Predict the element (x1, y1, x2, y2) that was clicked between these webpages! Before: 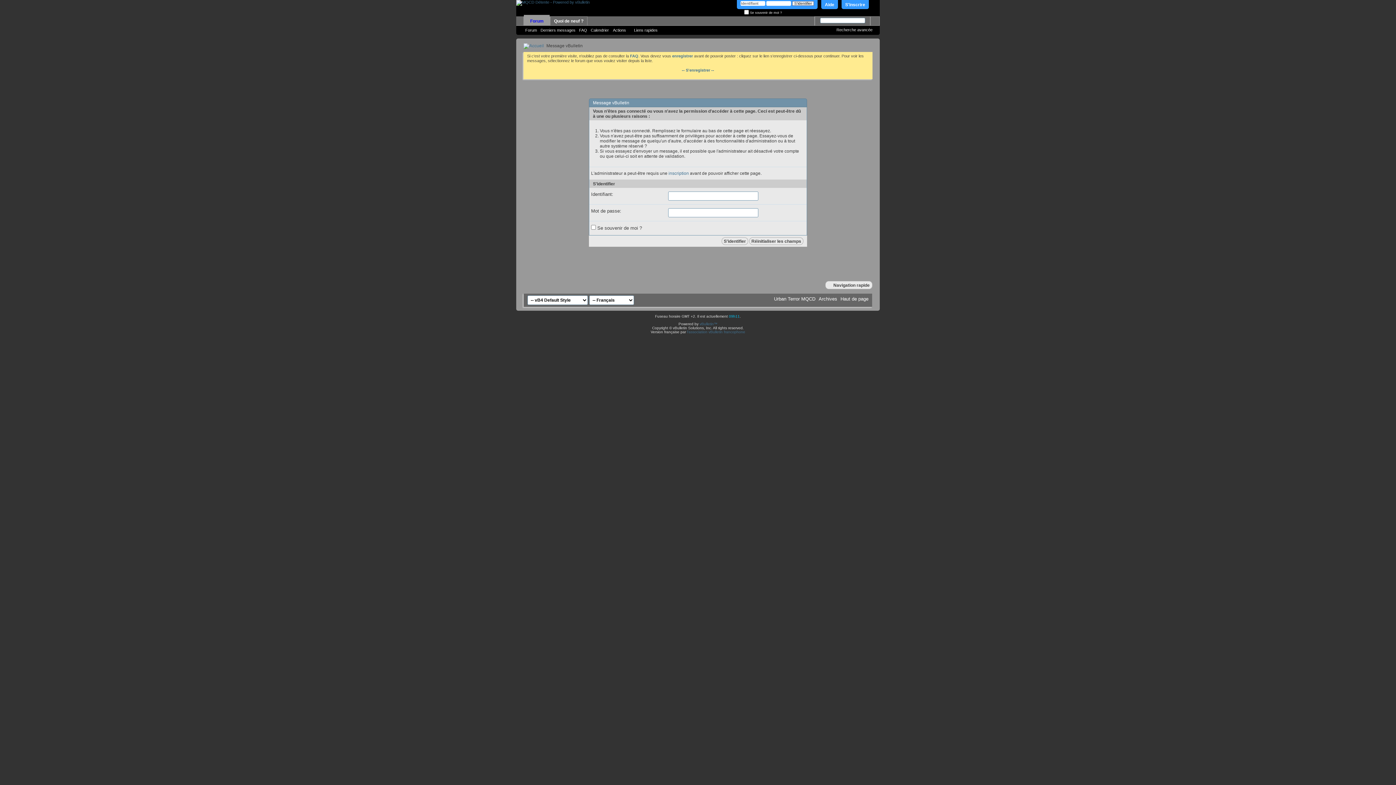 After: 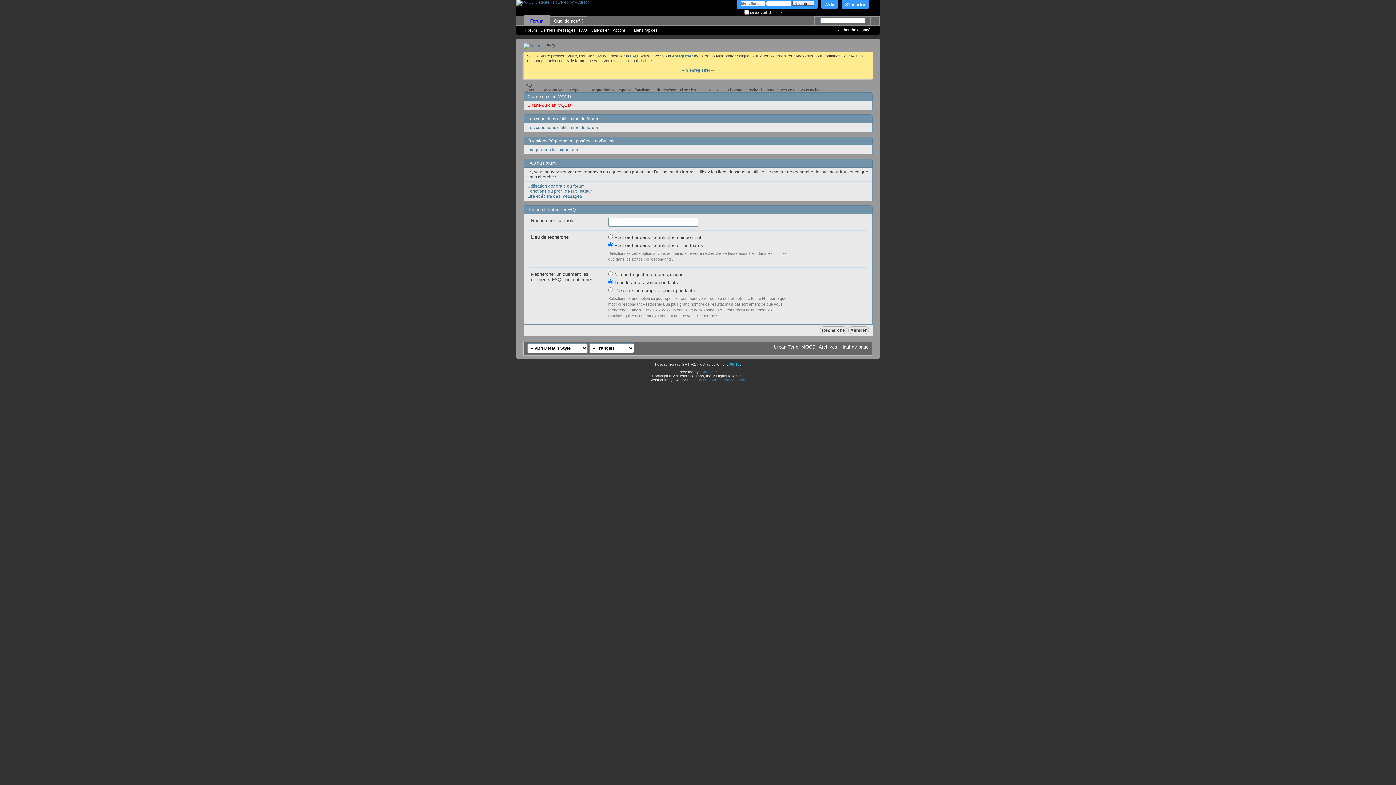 Action: bbox: (821, 0, 838, 9) label: Aide